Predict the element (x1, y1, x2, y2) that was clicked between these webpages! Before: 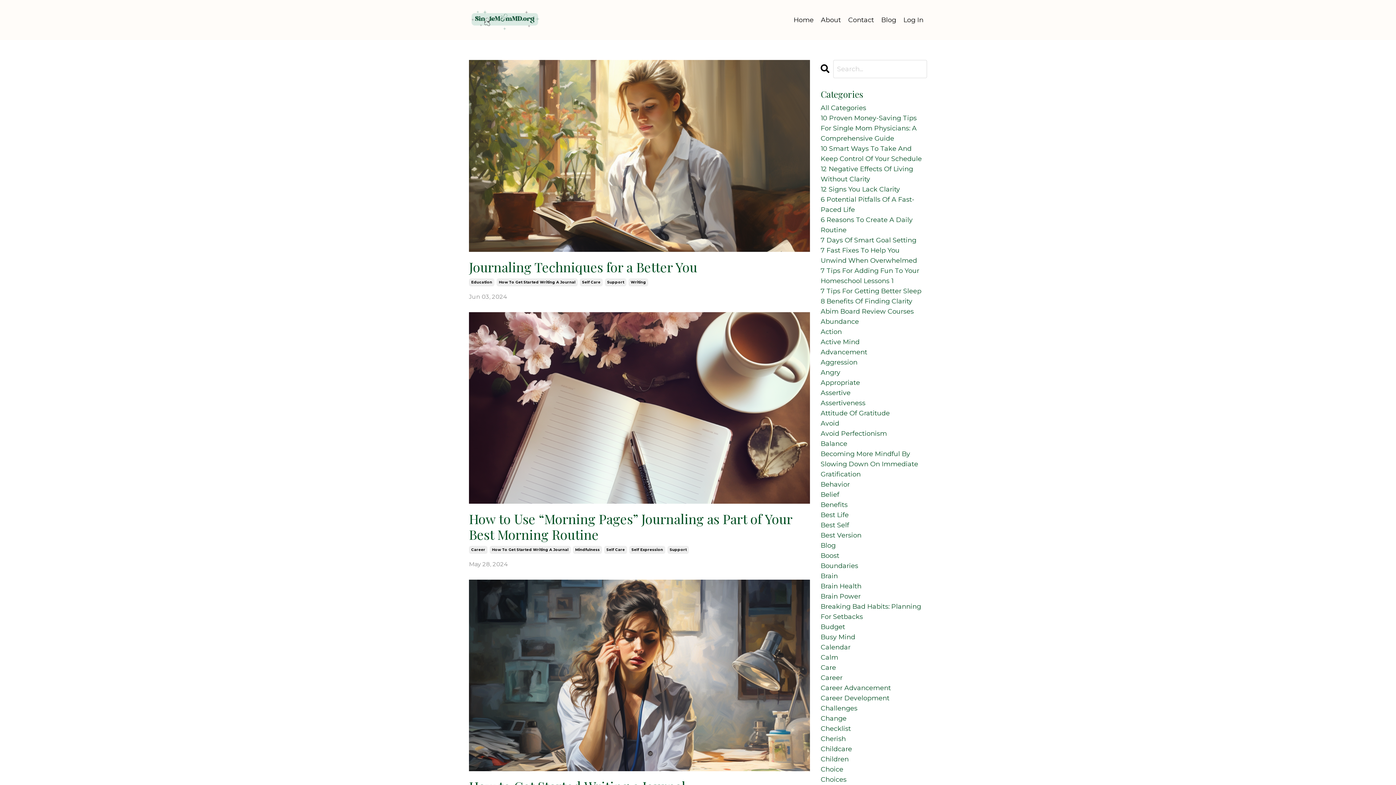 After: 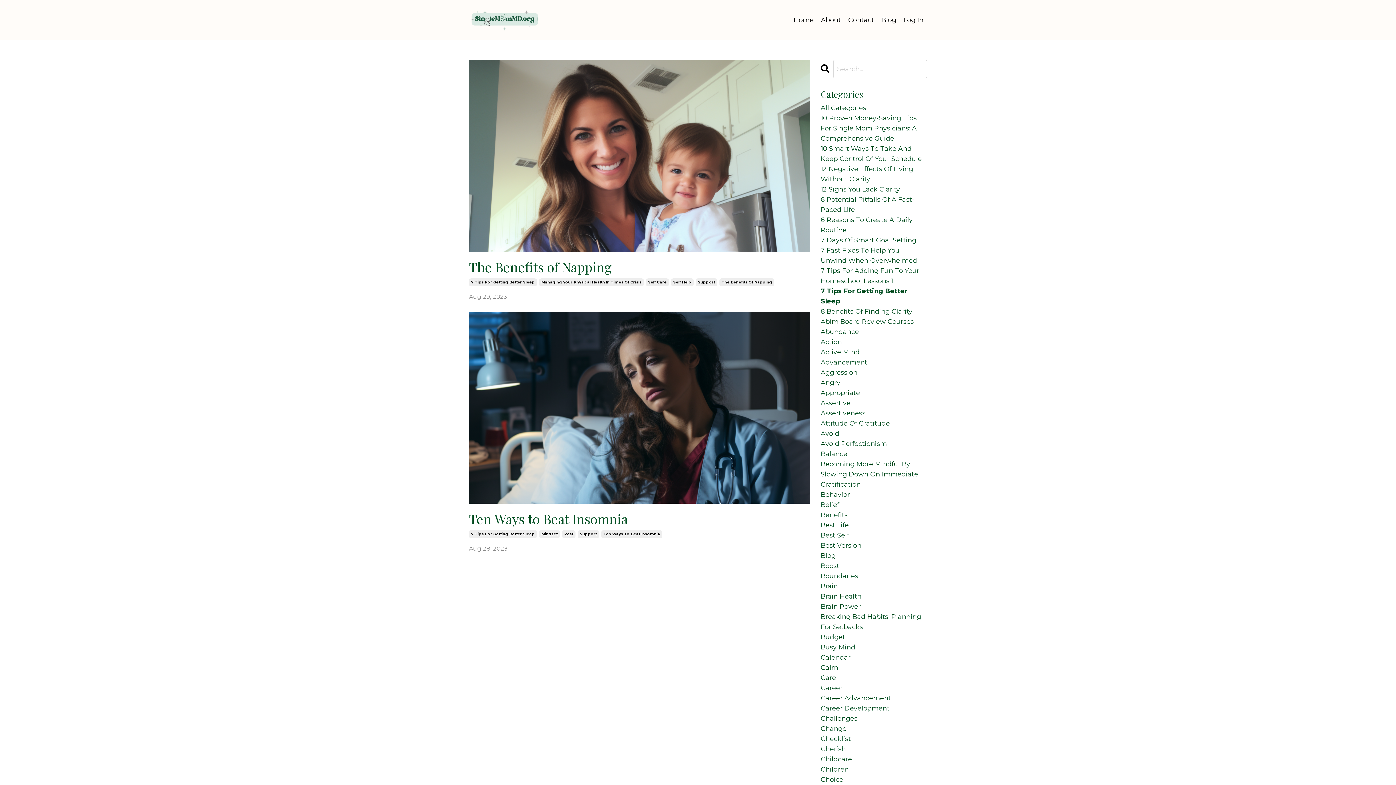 Action: label: 7 Tips For Getting Better Sleep bbox: (820, 286, 927, 296)